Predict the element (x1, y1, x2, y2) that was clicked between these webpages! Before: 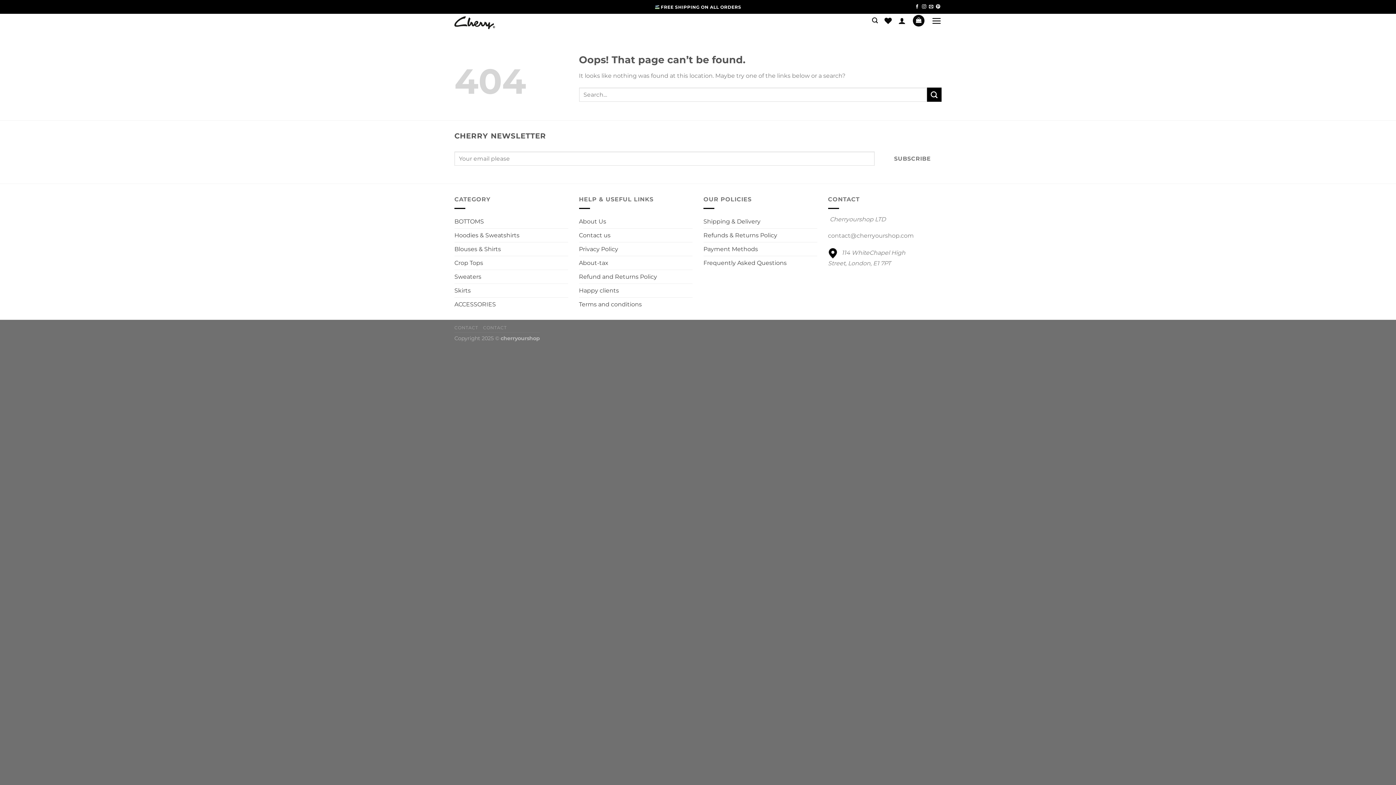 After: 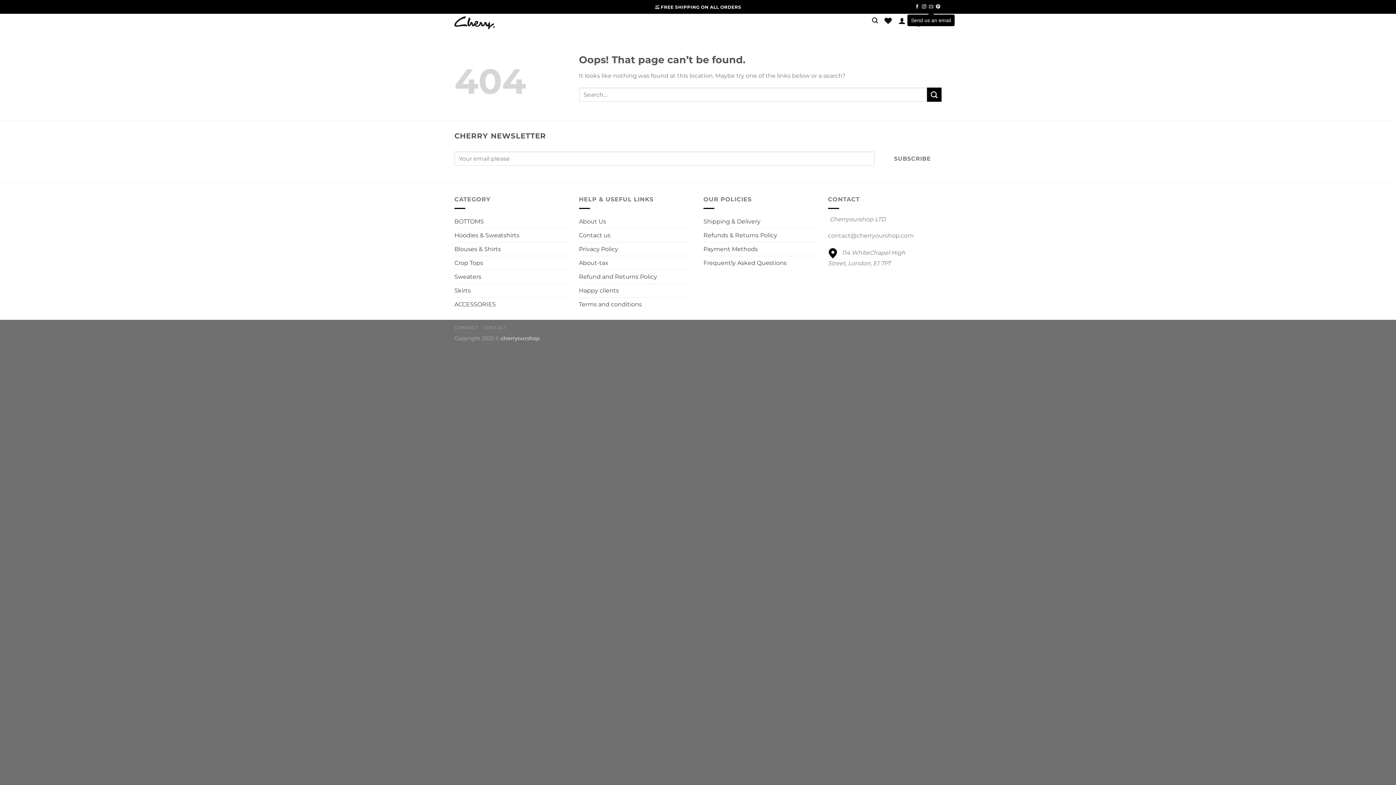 Action: bbox: (929, 4, 933, 9) label: Send us an email